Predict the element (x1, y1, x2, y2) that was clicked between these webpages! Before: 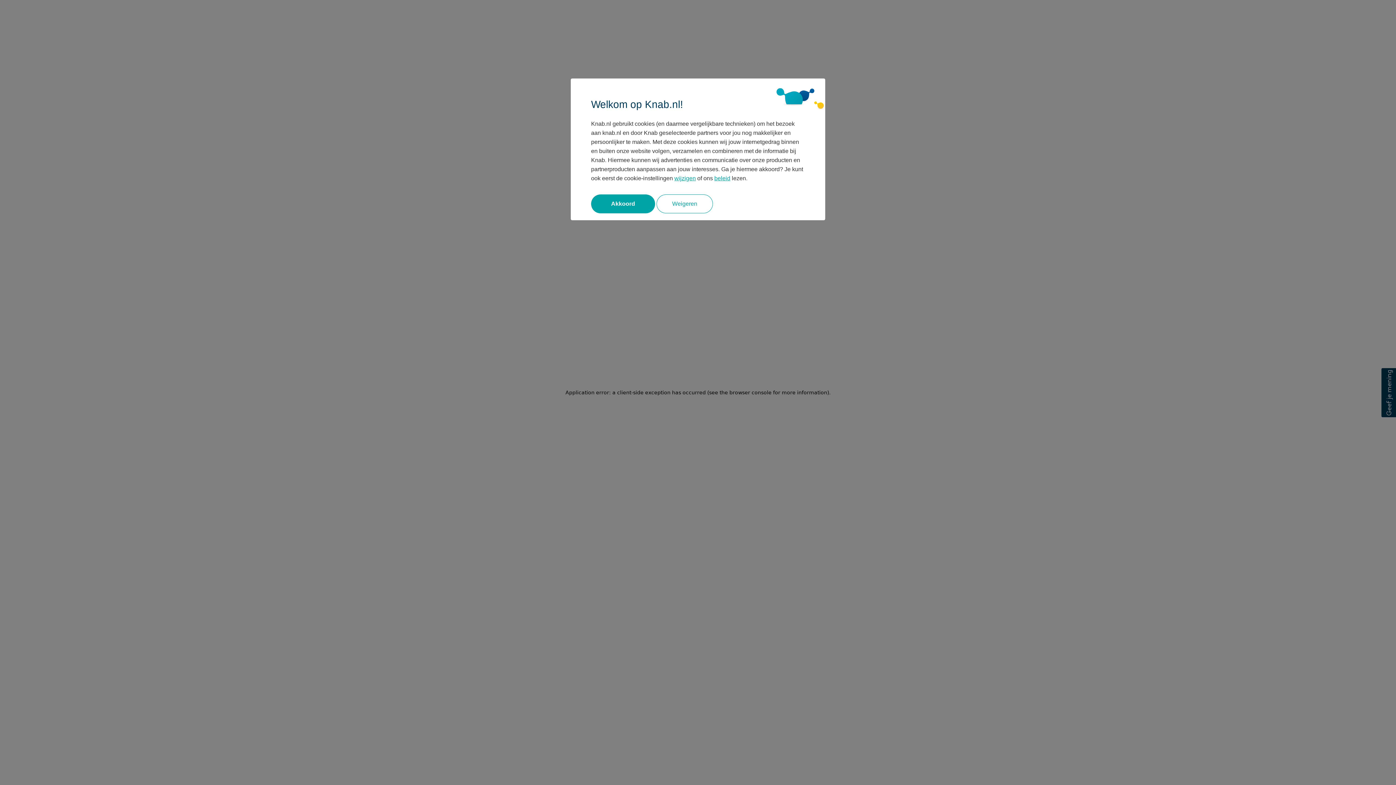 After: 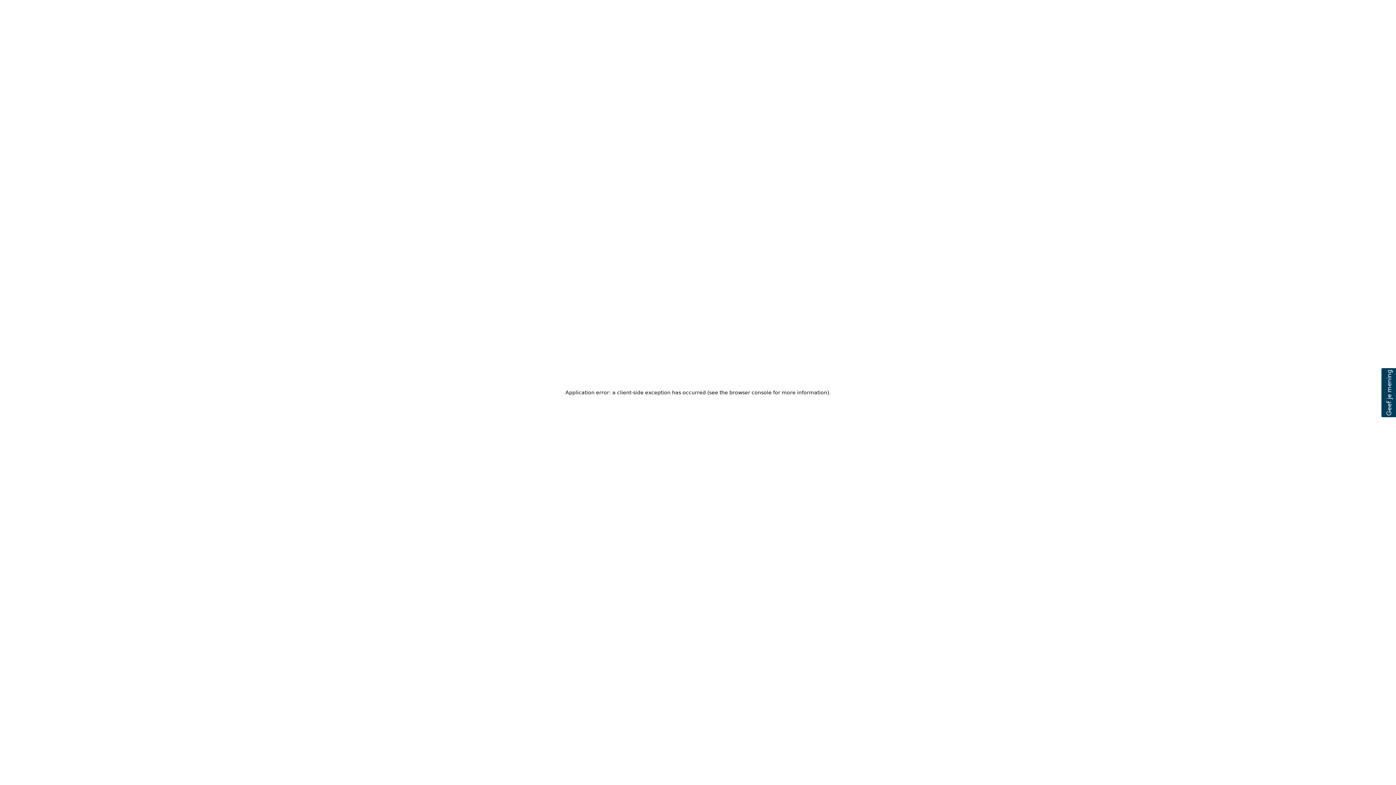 Action: bbox: (674, 175, 696, 181) label: wijzigen